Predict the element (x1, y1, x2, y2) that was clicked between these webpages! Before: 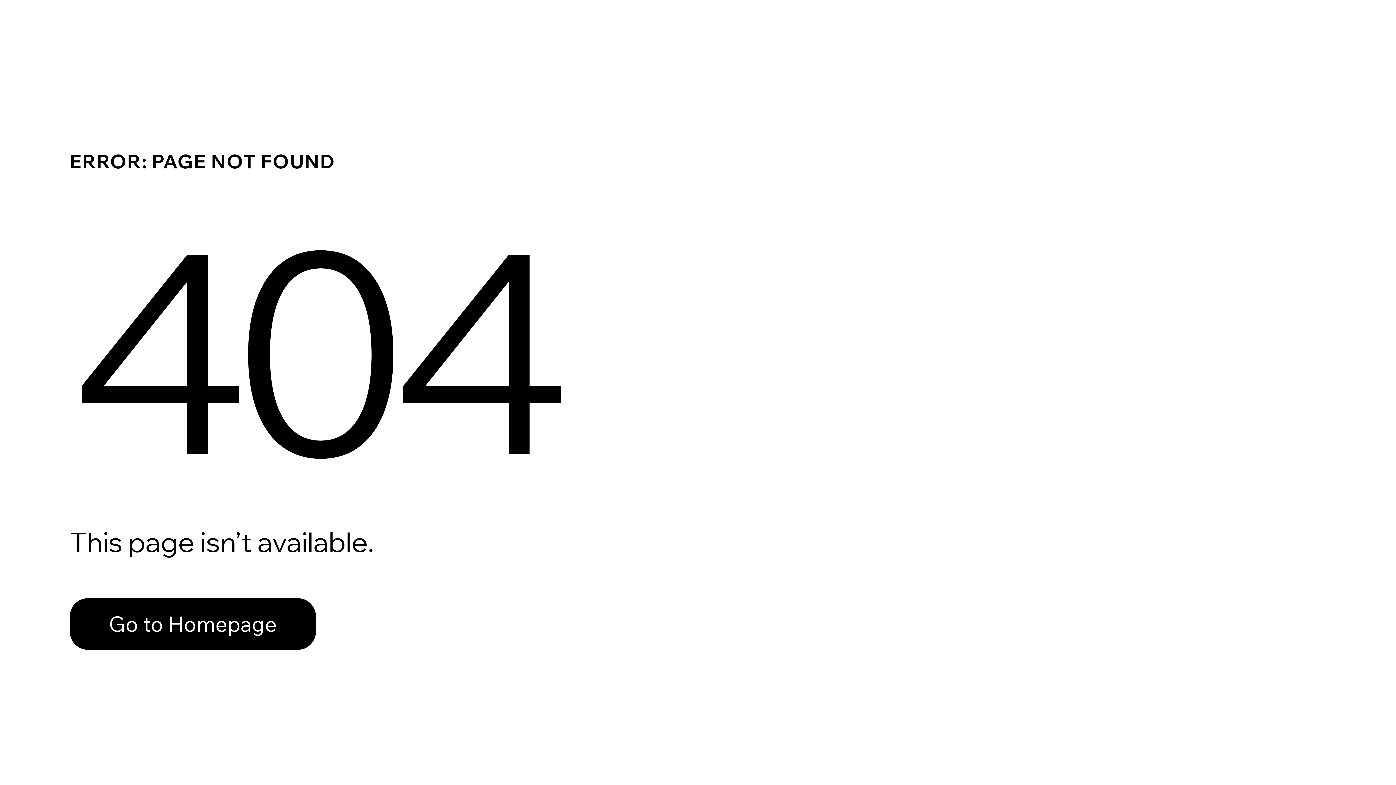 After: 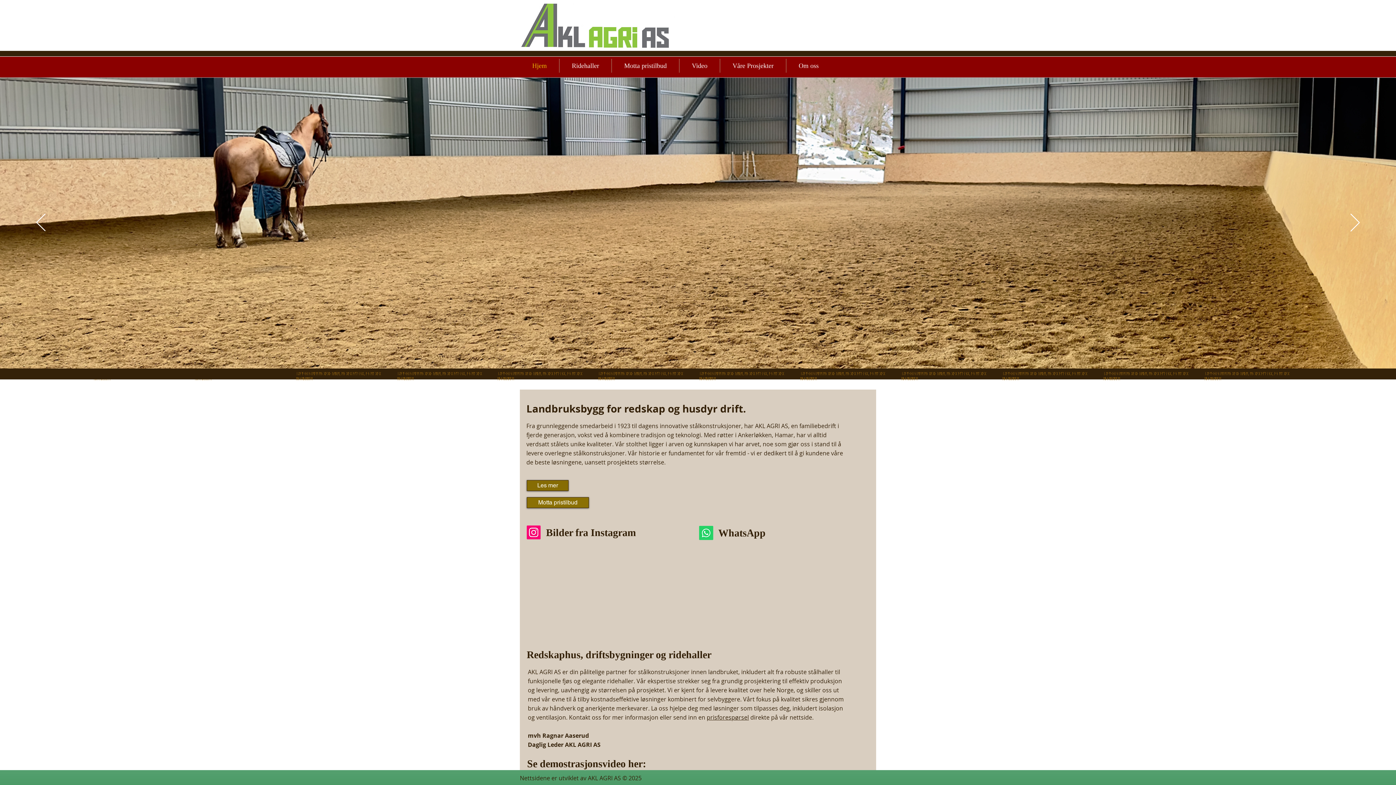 Action: label: Go to Homepage bbox: (69, 582, 768, 659)